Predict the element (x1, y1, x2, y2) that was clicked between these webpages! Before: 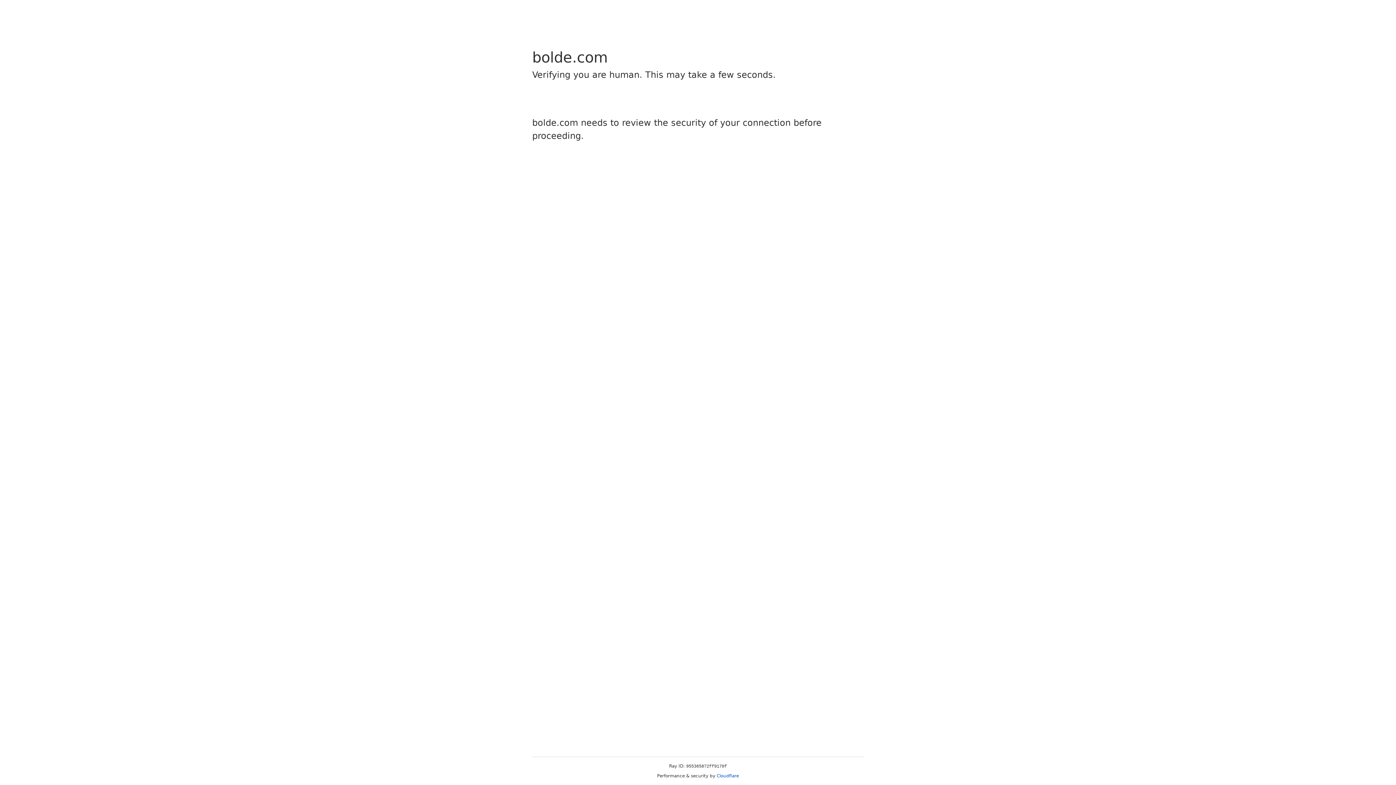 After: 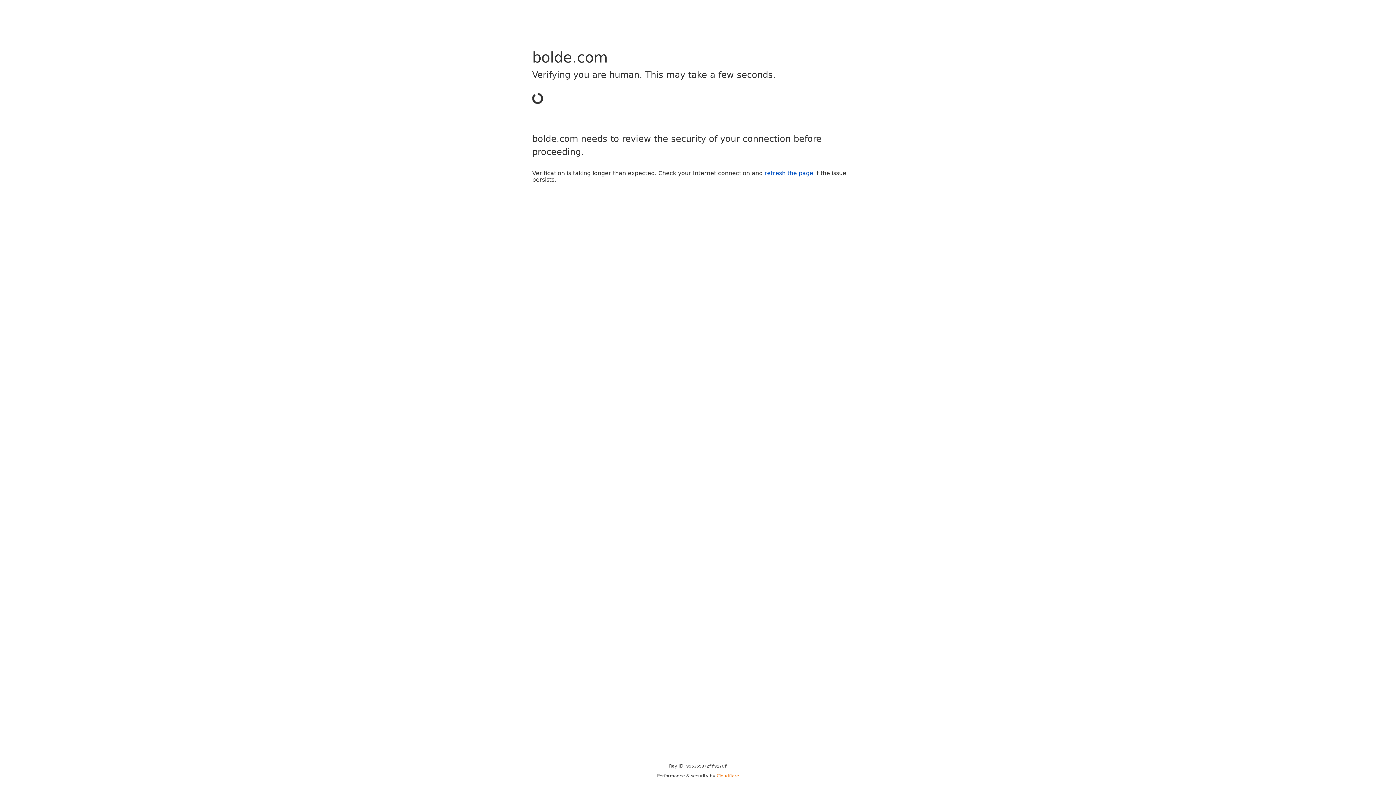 Action: label: Cloudflare bbox: (716, 773, 739, 778)